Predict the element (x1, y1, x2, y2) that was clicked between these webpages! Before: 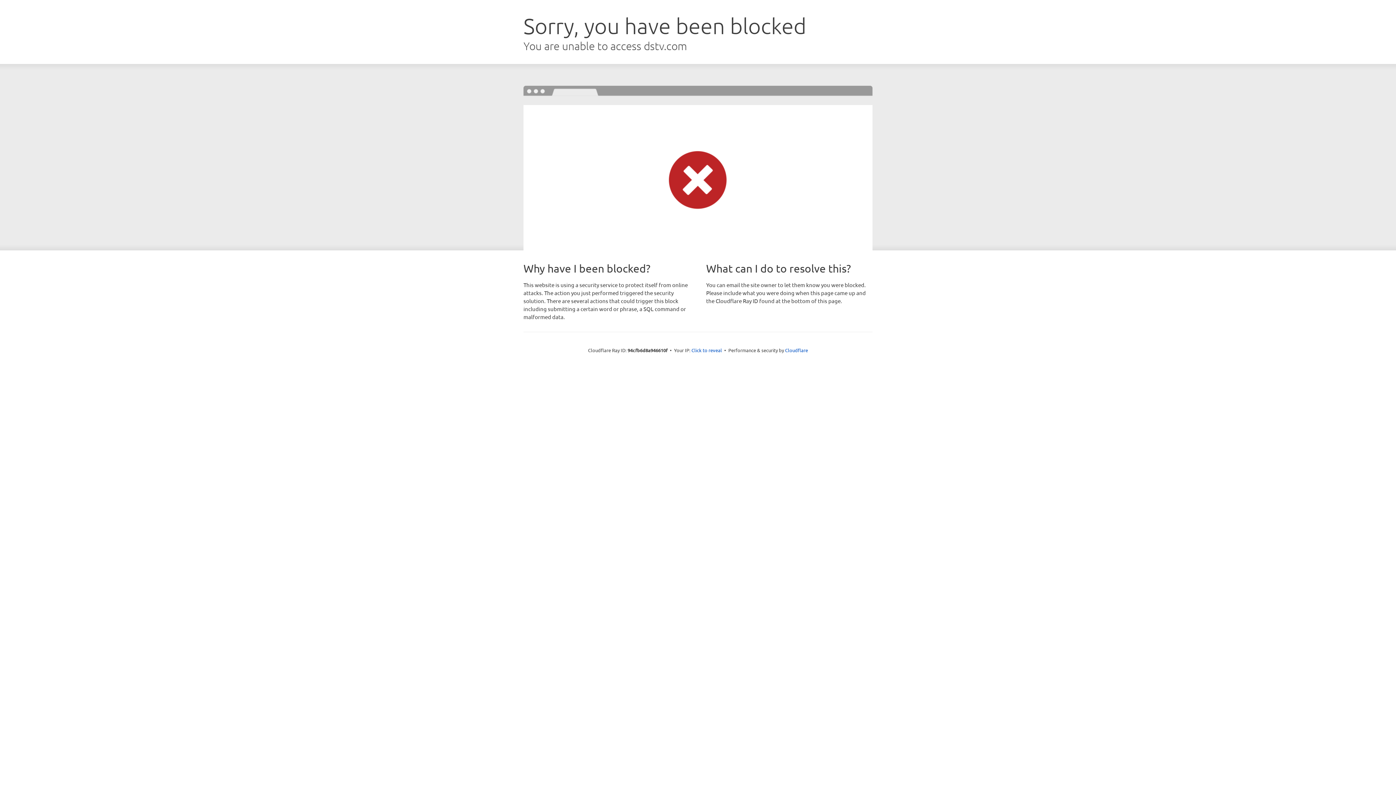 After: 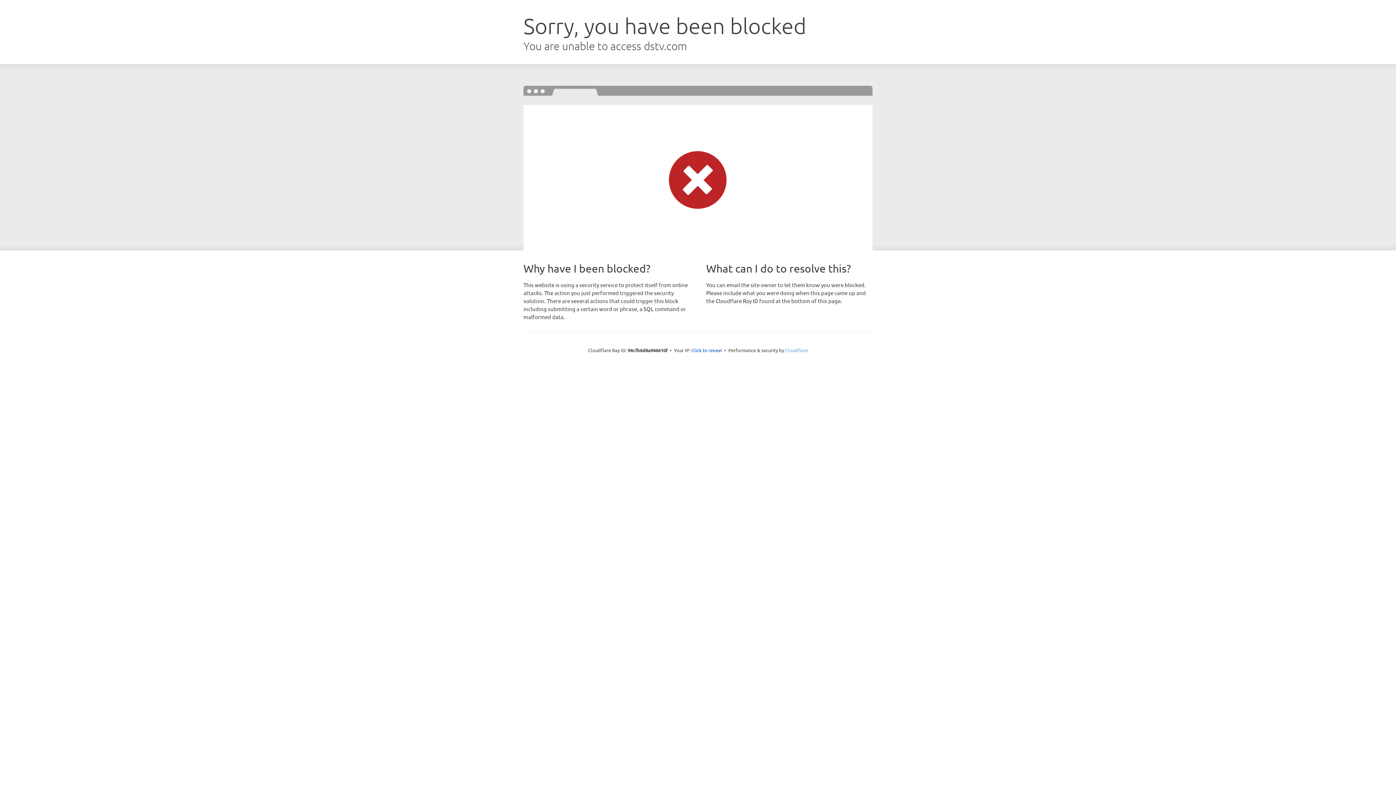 Action: bbox: (785, 347, 808, 353) label: Cloudflare